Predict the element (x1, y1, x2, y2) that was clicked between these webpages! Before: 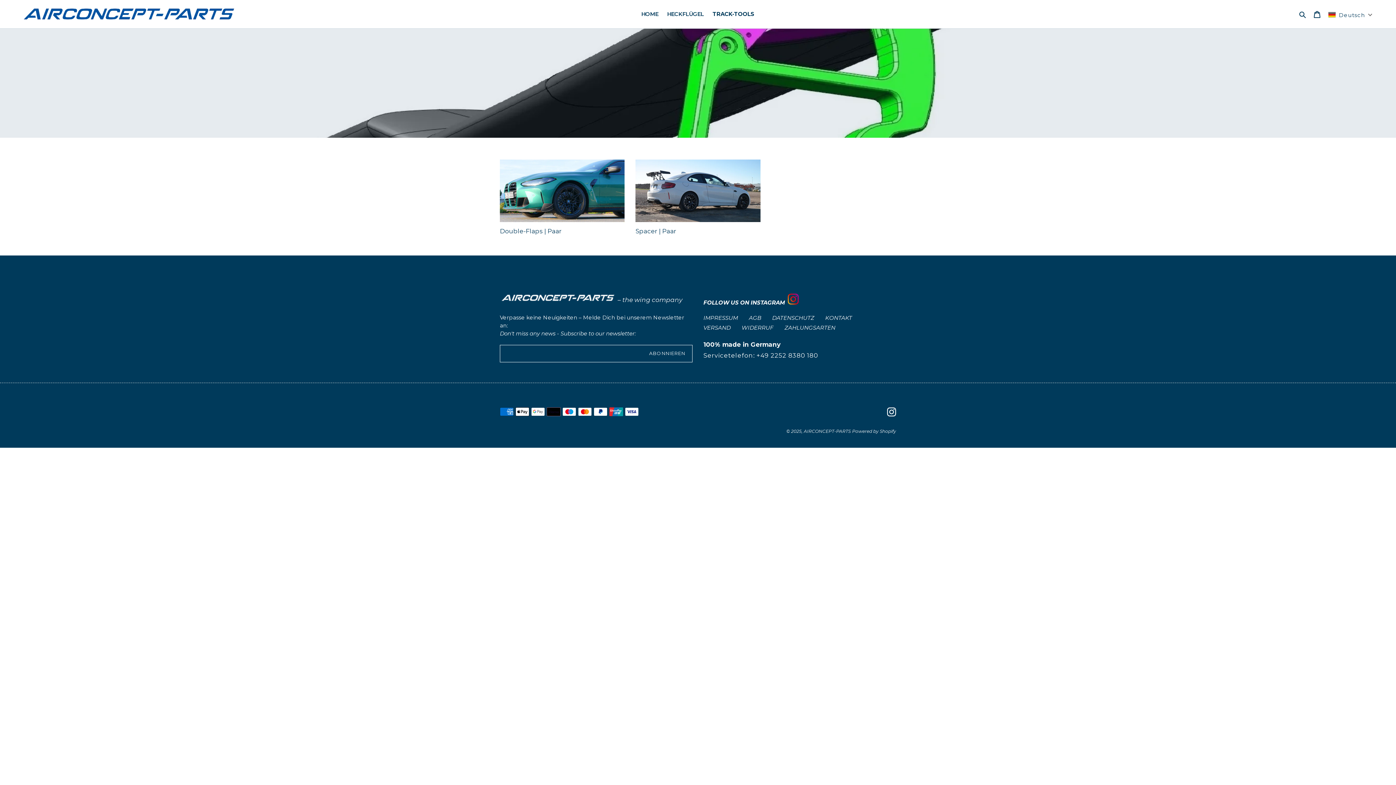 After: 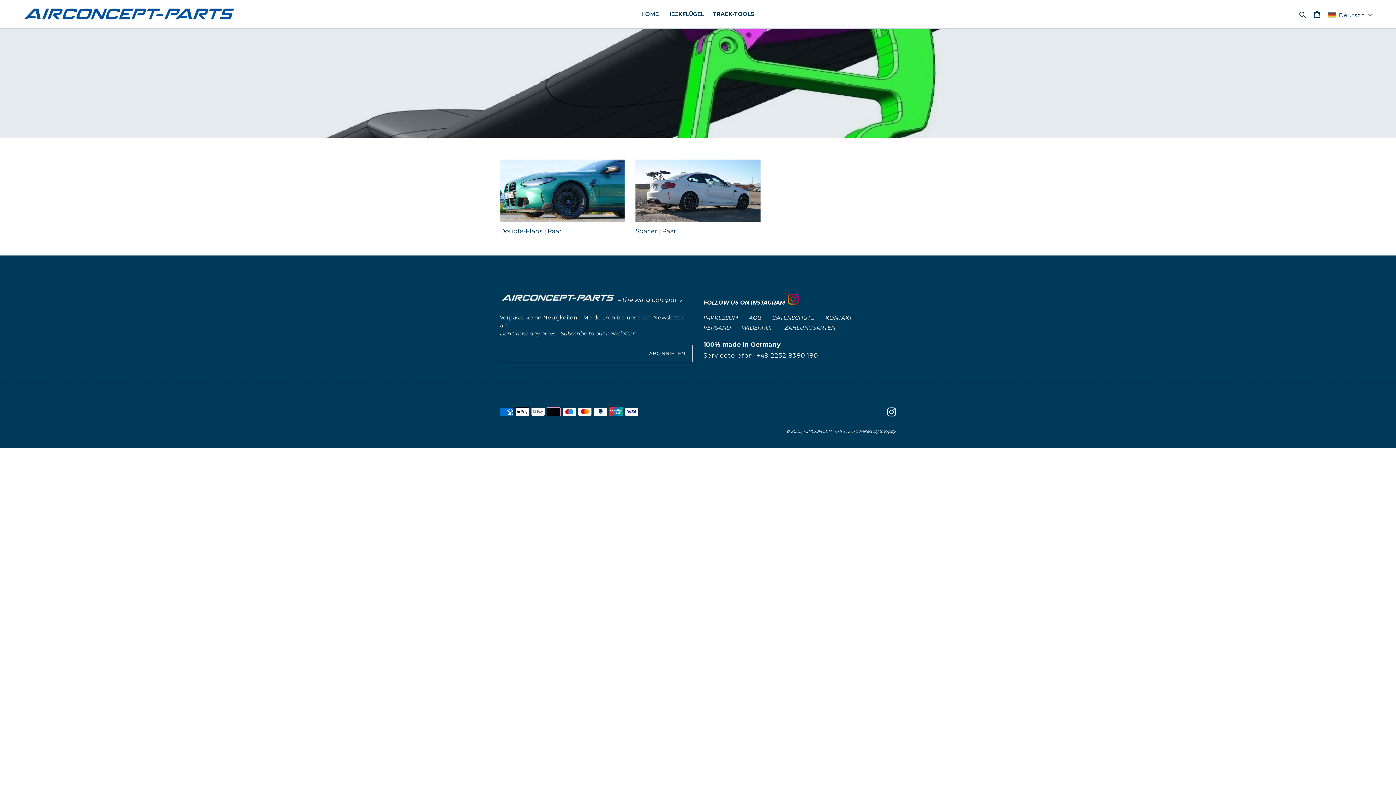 Action: bbox: (887, 407, 896, 416) label: Instagram